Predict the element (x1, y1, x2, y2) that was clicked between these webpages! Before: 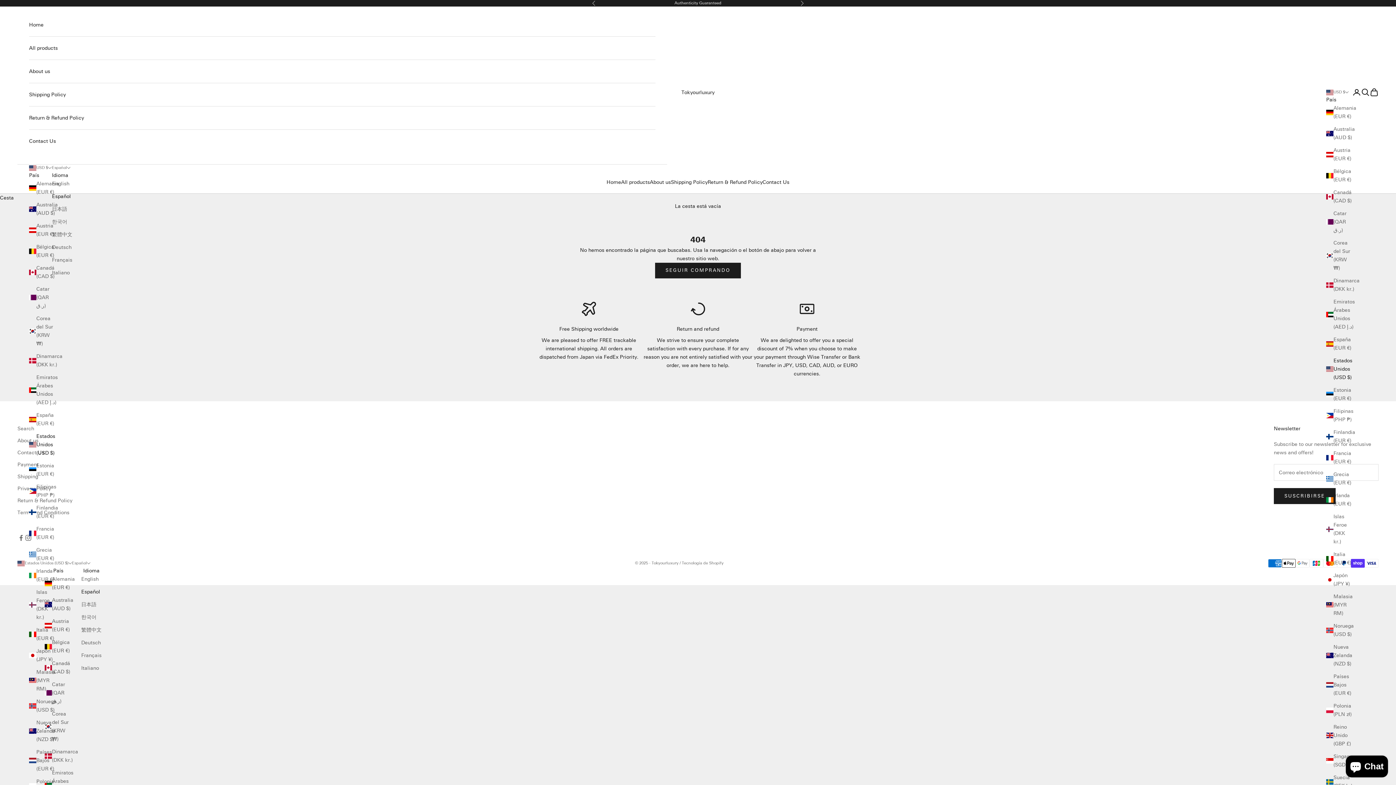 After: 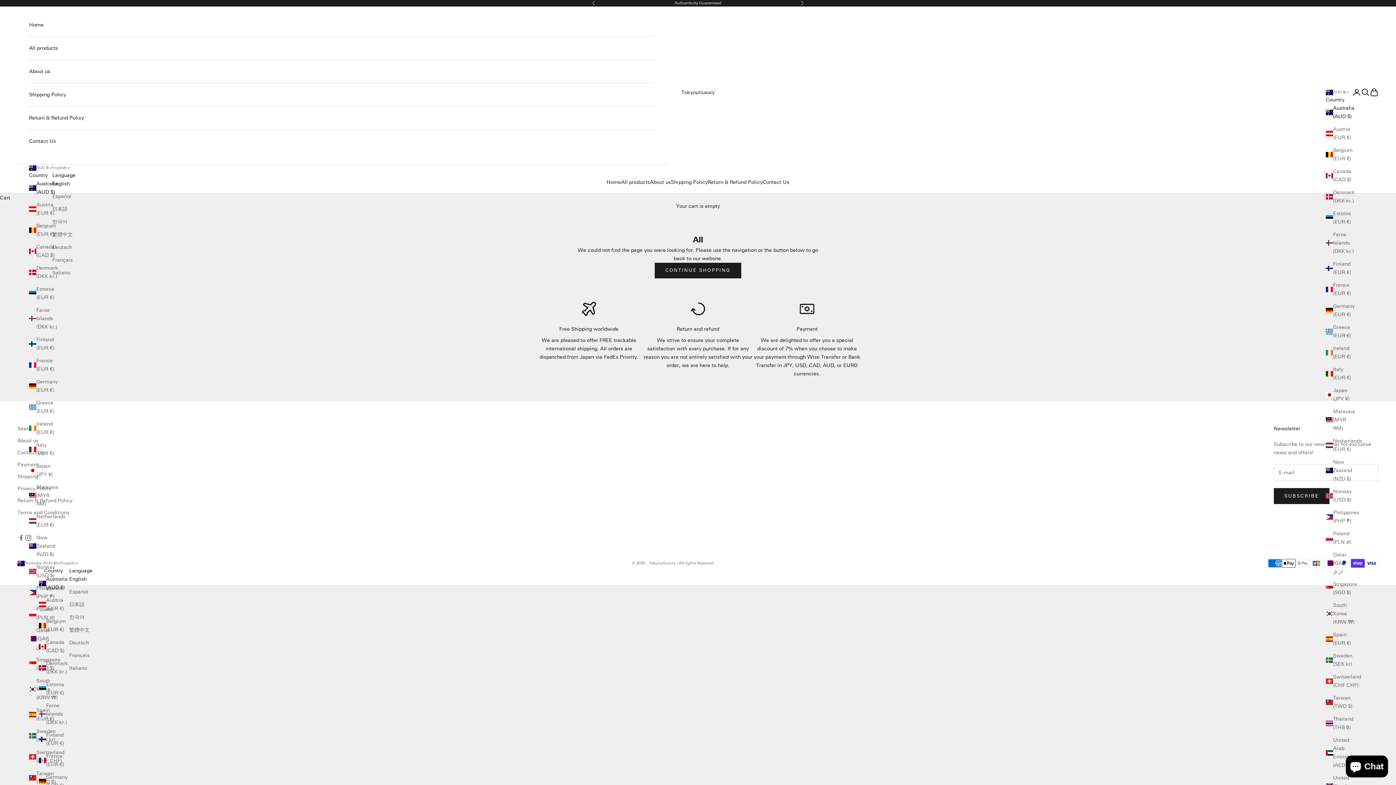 Action: label: Australia (AUD $) bbox: (44, 596, 72, 613)